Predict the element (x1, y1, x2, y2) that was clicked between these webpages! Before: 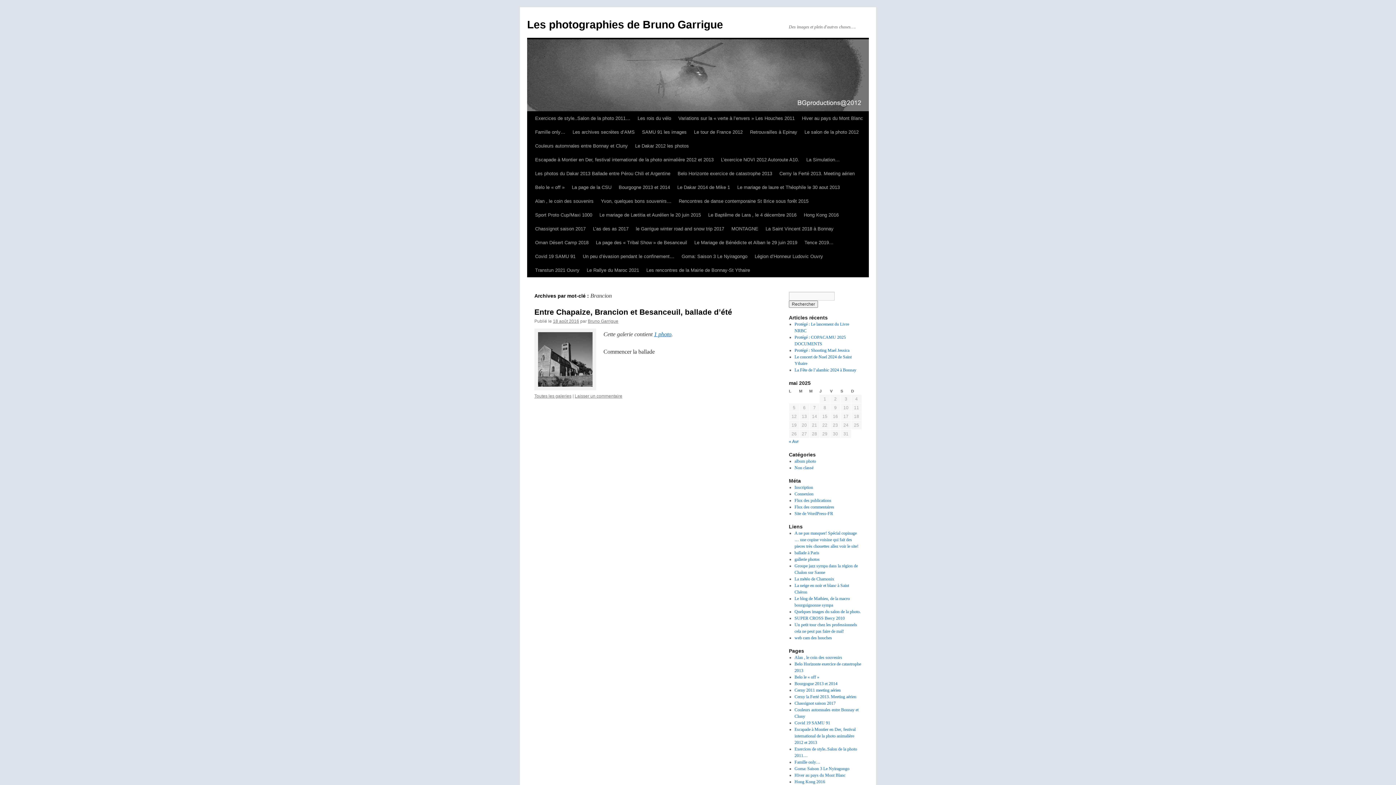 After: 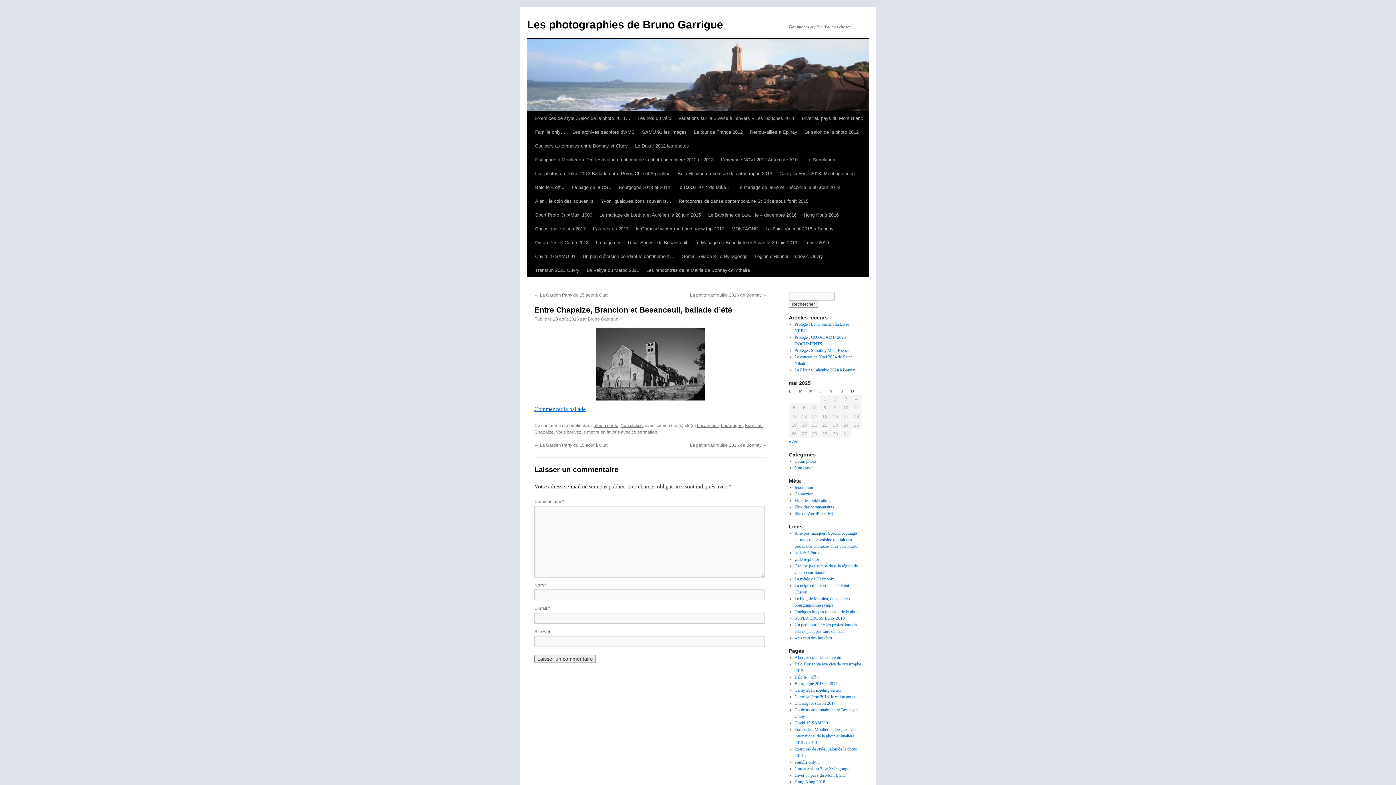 Action: bbox: (553, 318, 579, 324) label: 18 août 2016